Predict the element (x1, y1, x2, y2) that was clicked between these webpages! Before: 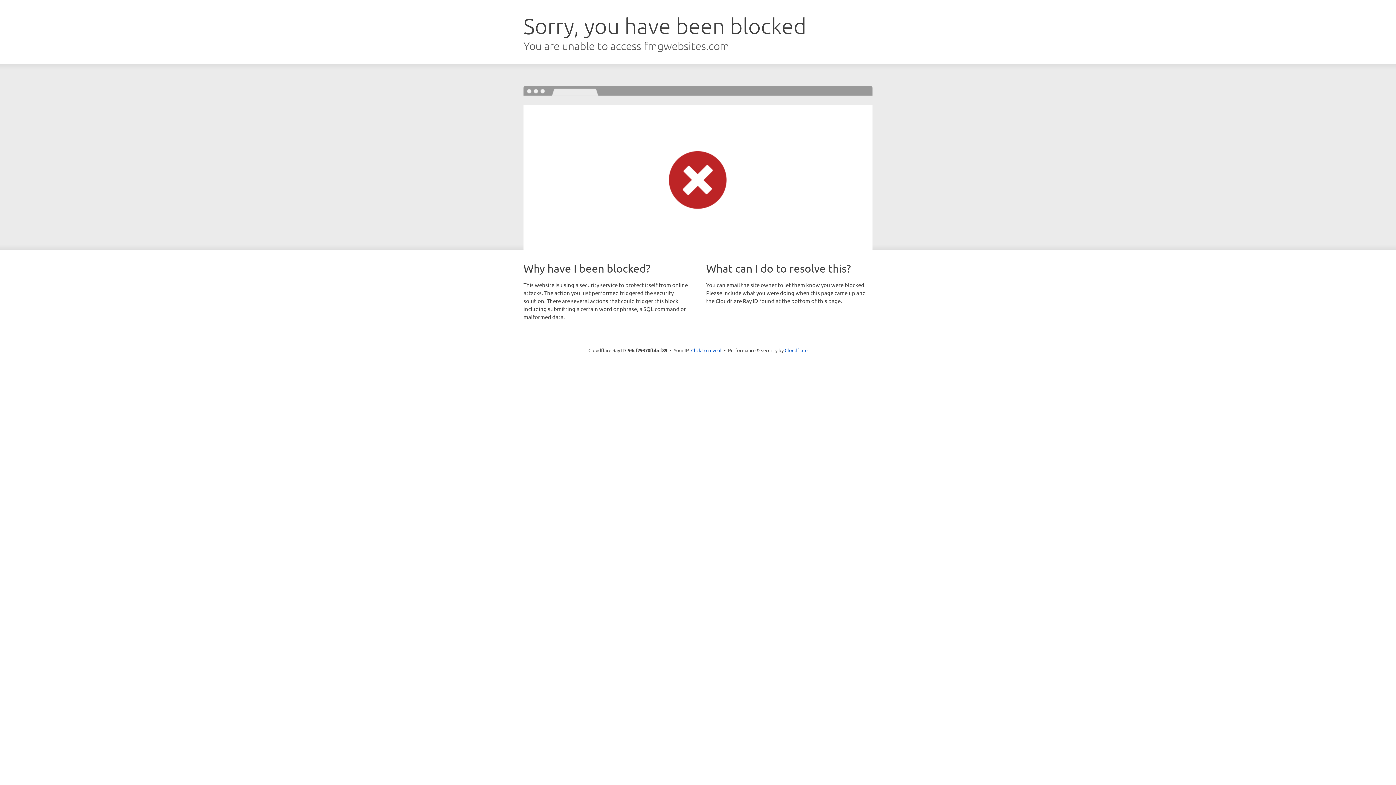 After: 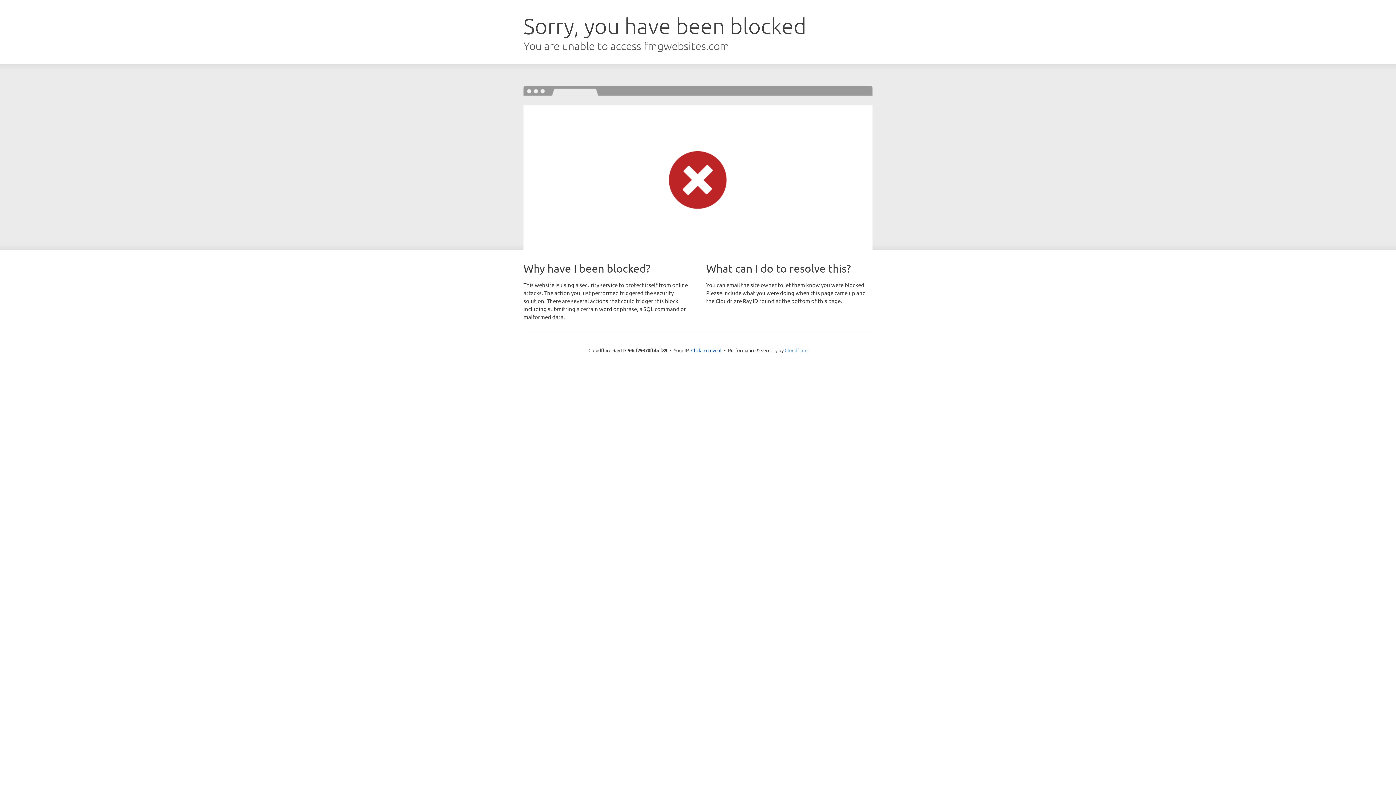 Action: label: Cloudflare bbox: (784, 347, 807, 353)